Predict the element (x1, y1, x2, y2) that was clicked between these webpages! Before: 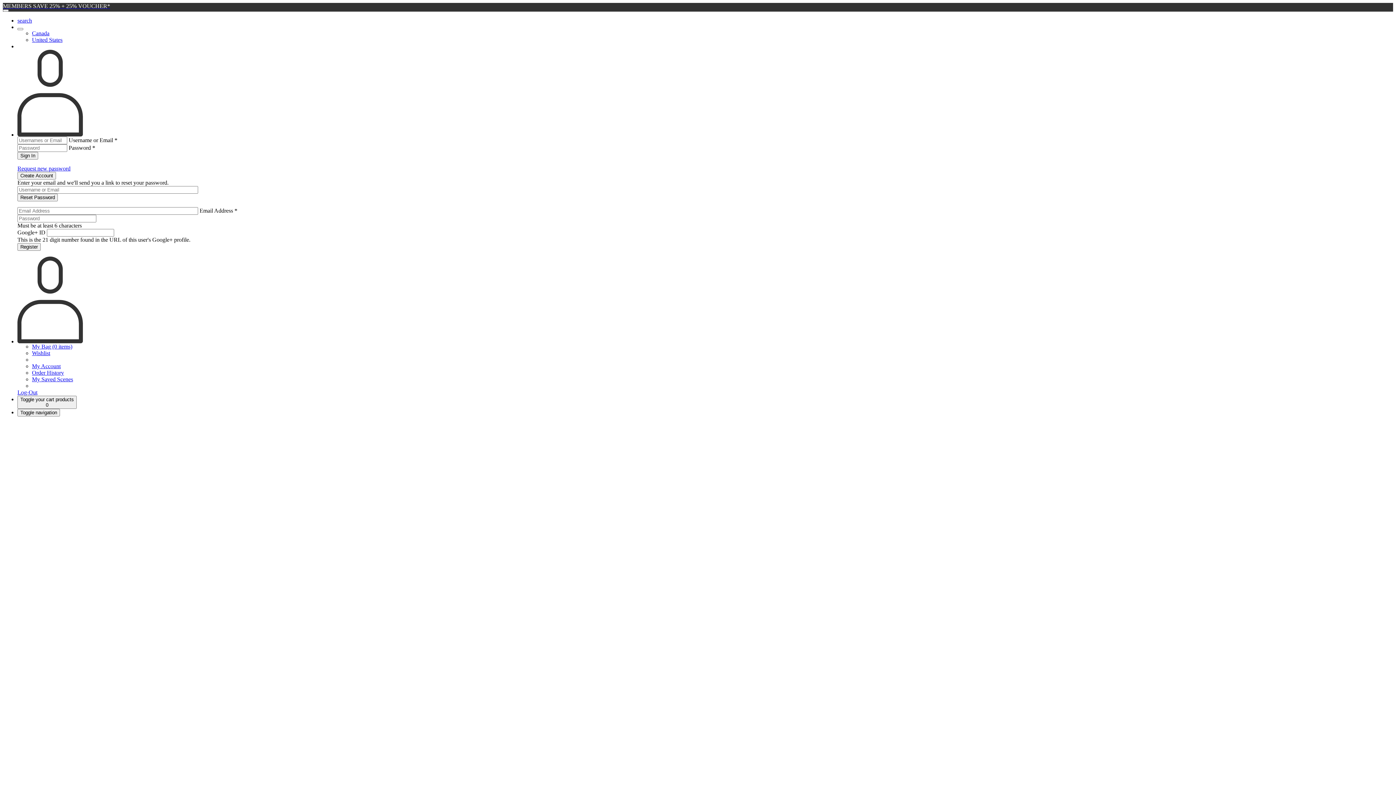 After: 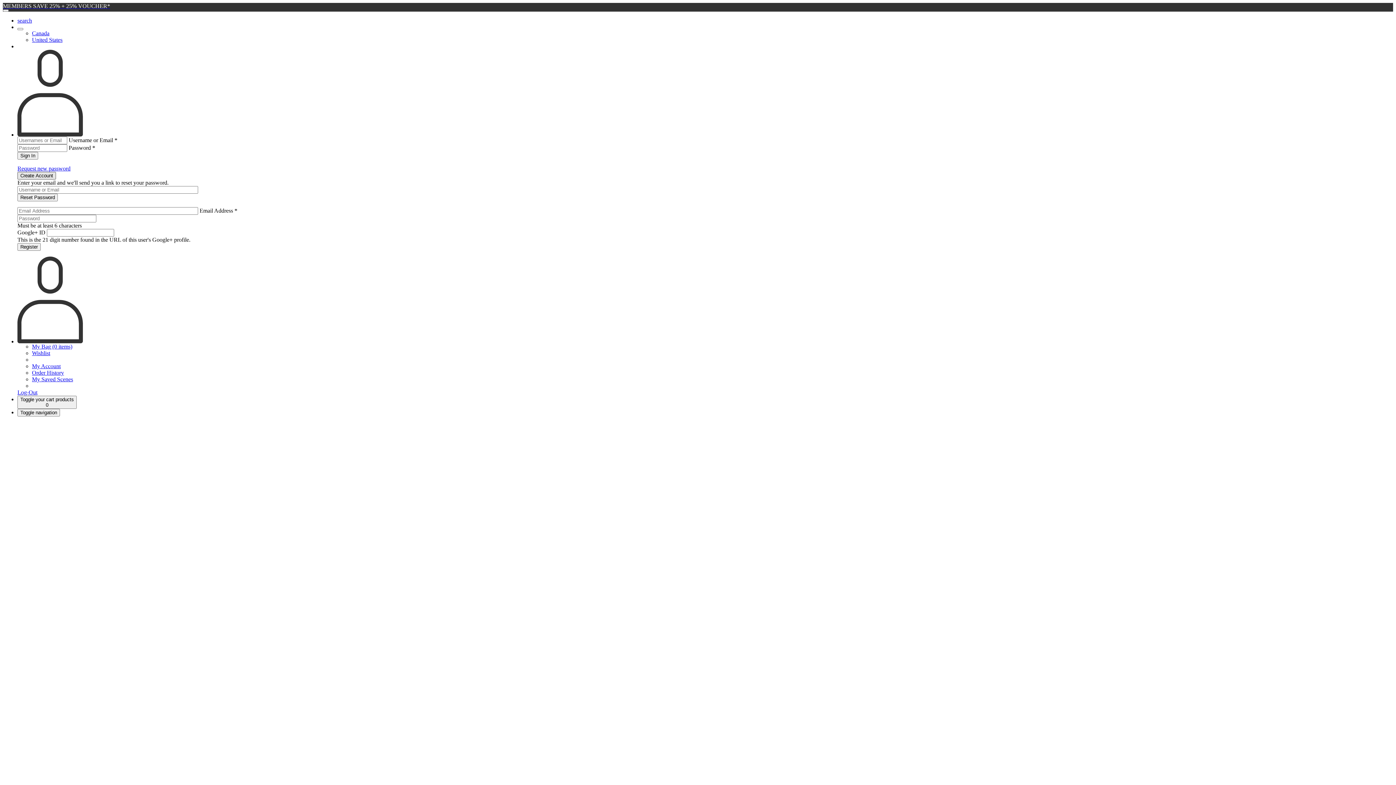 Action: bbox: (17, 172, 56, 179) label: Create Account